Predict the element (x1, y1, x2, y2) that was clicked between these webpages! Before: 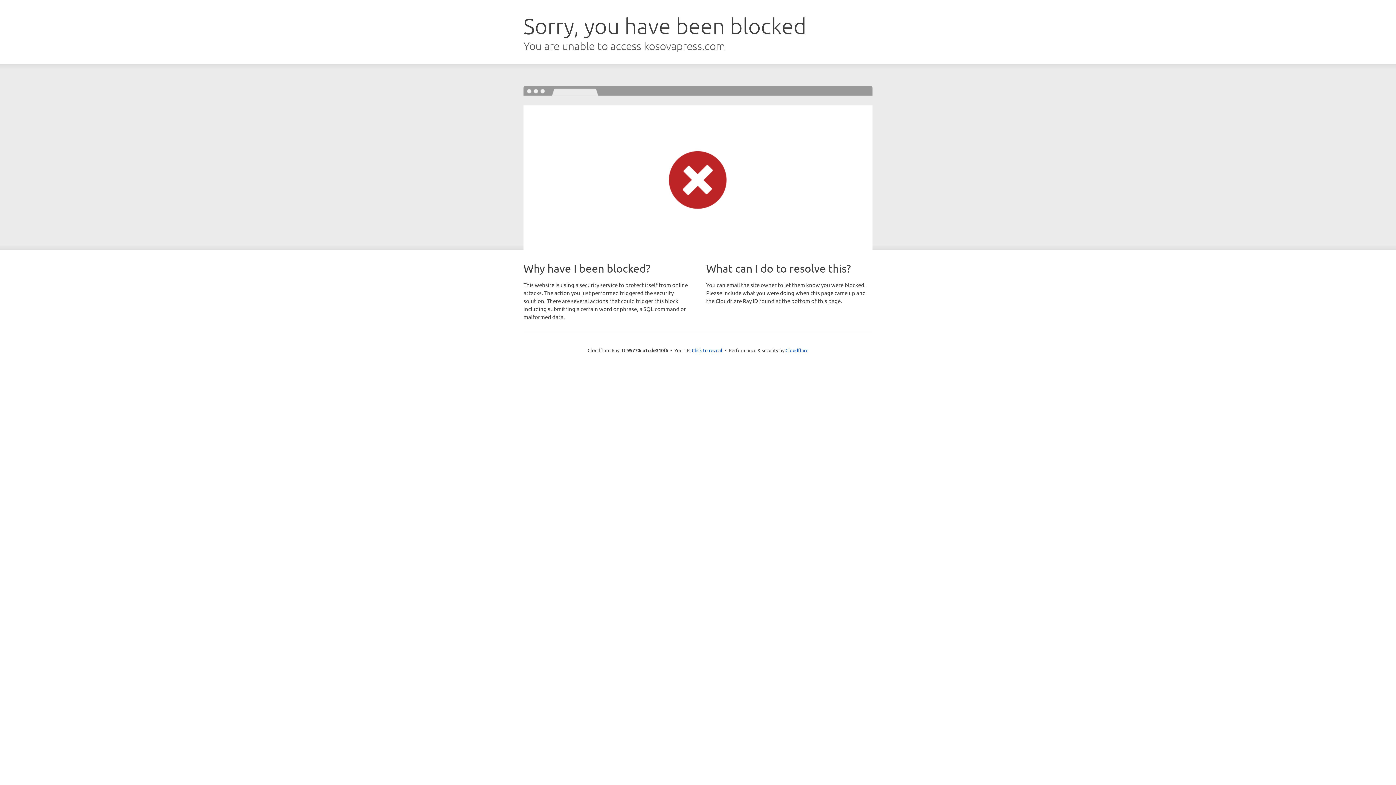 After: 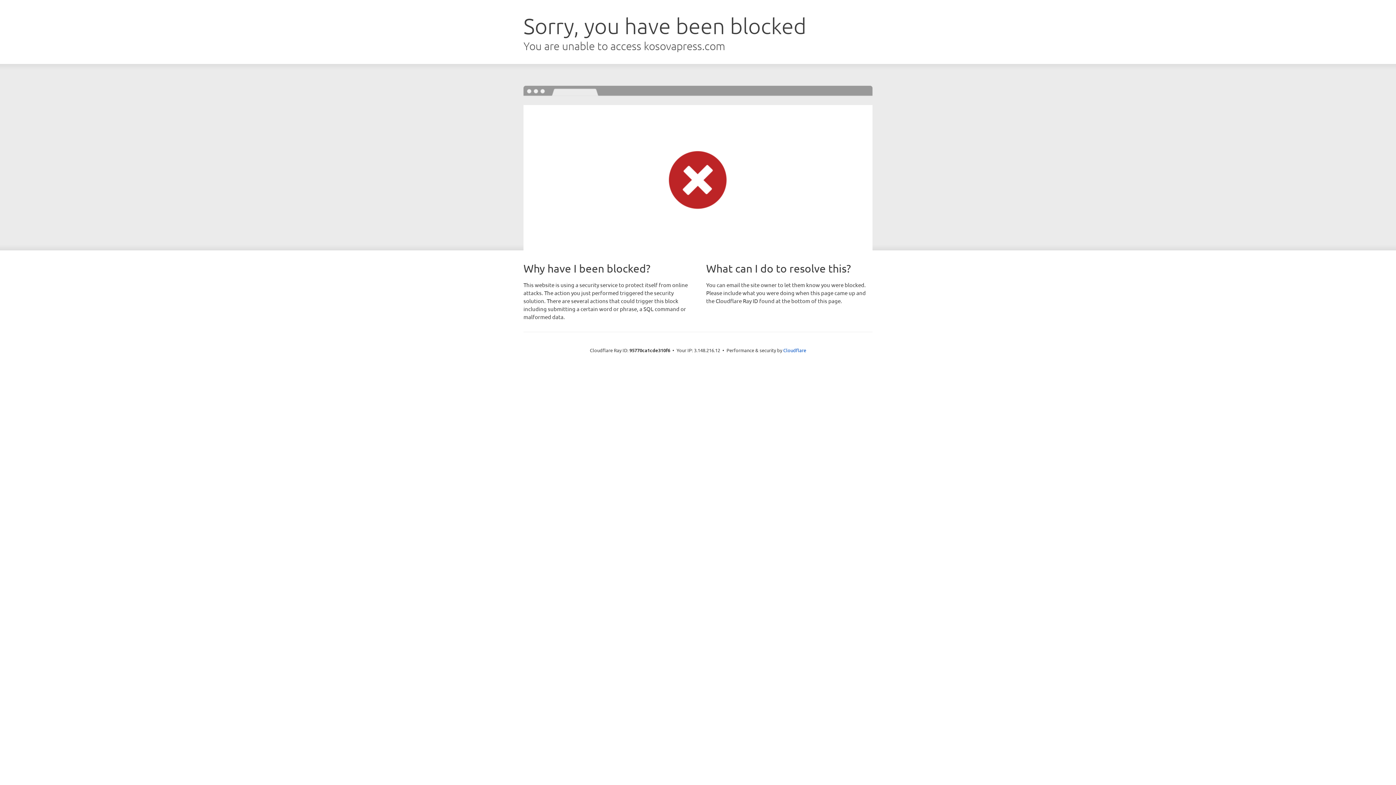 Action: bbox: (692, 346, 722, 353) label: Click to reveal